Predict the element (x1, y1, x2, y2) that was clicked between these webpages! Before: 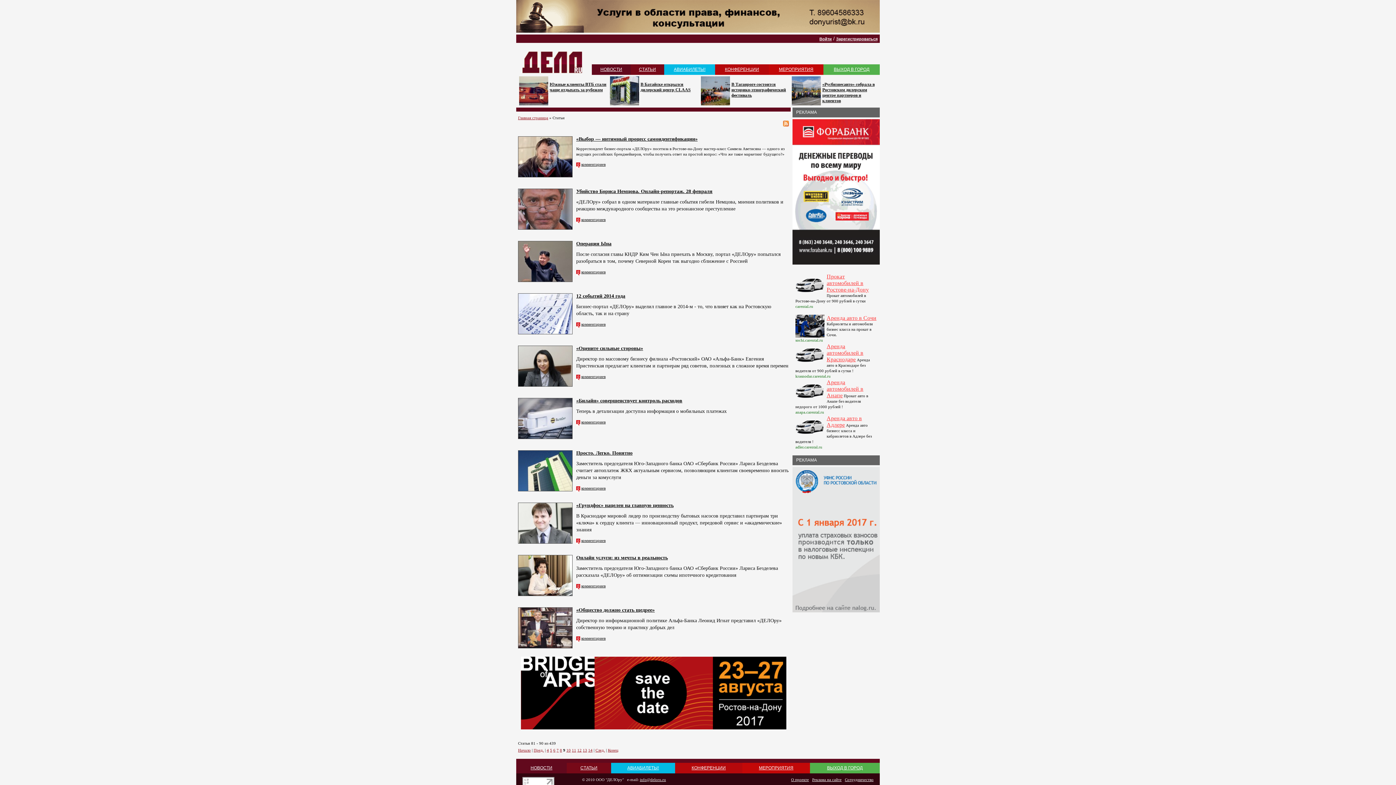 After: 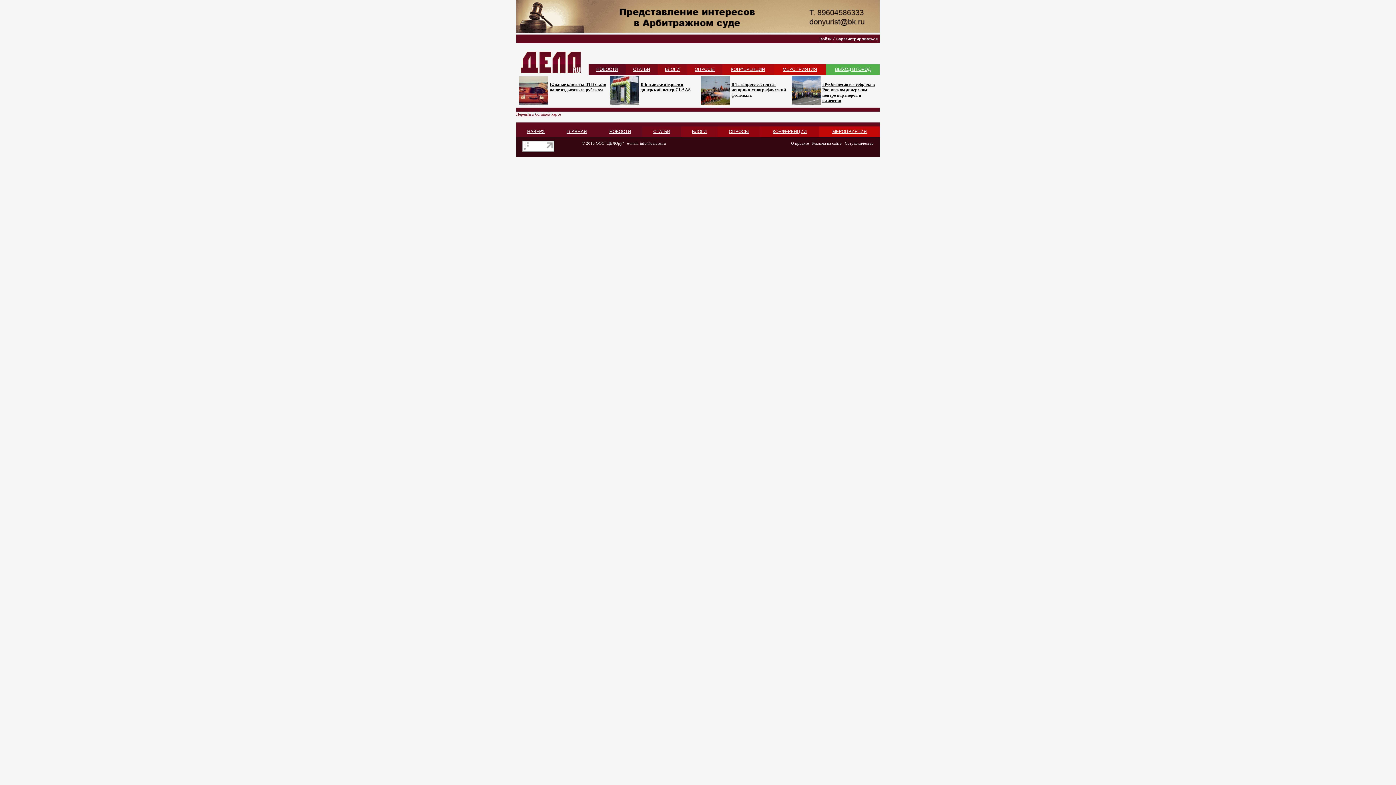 Action: bbox: (834, 66, 869, 72) label: ВЫХОД В ГОРОД